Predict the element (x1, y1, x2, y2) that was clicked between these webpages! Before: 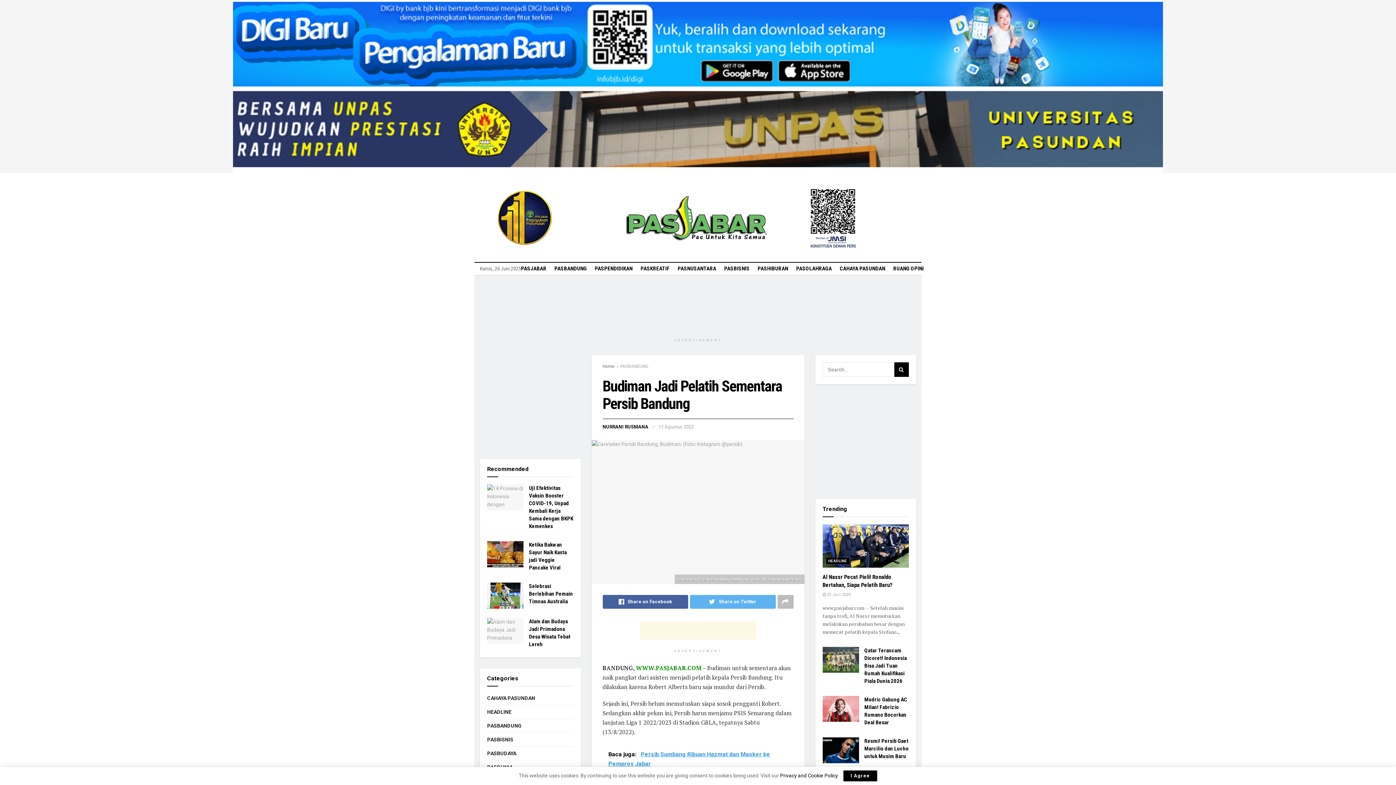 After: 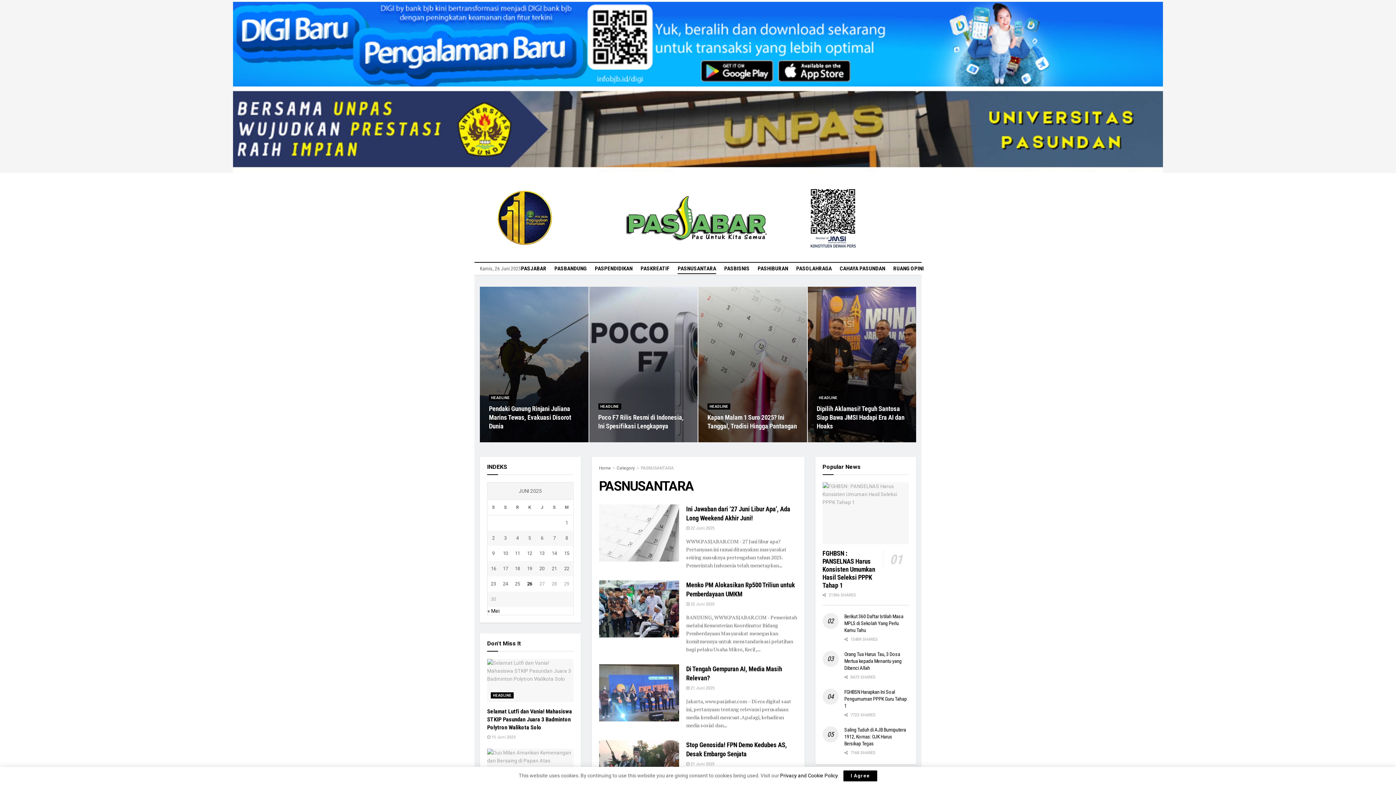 Action: bbox: (677, 263, 716, 274) label: PASNUSANTARA